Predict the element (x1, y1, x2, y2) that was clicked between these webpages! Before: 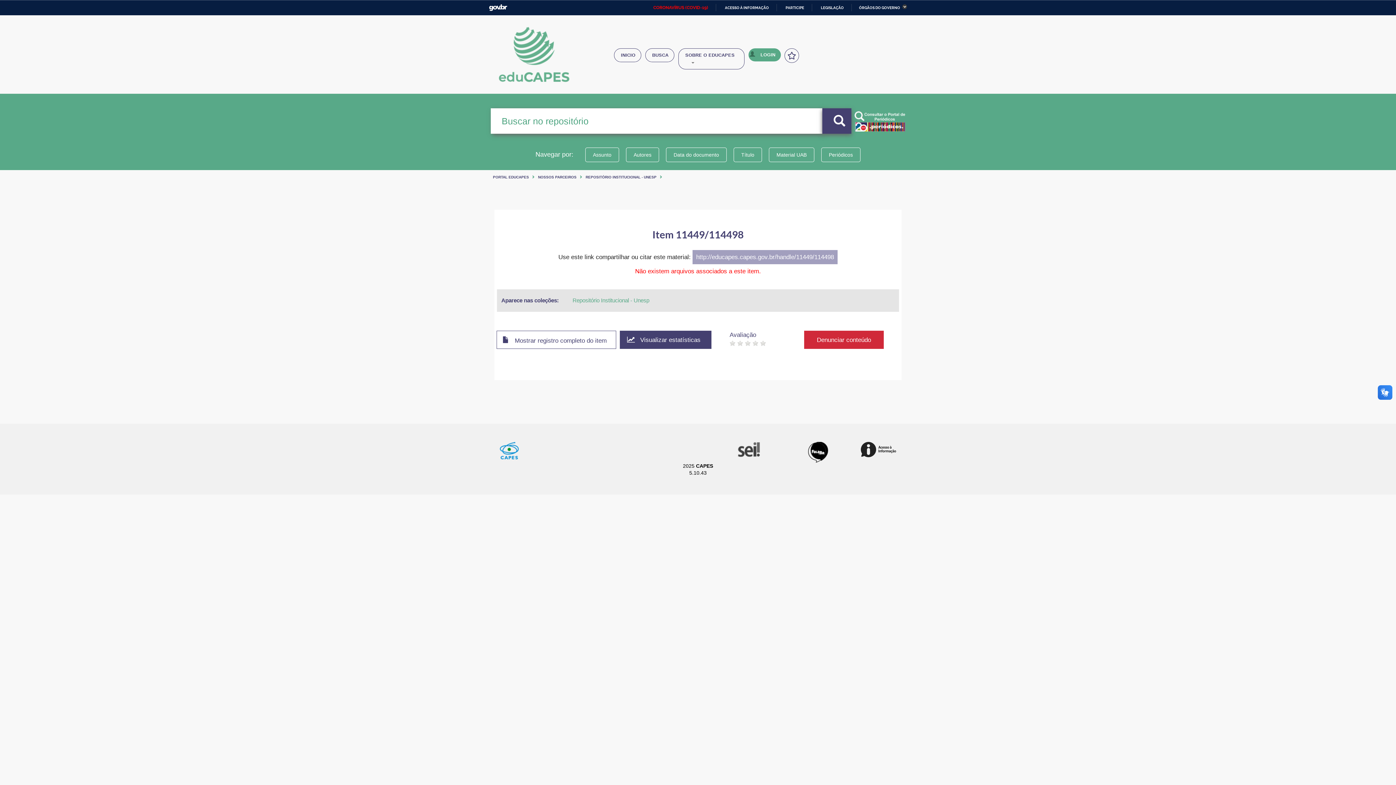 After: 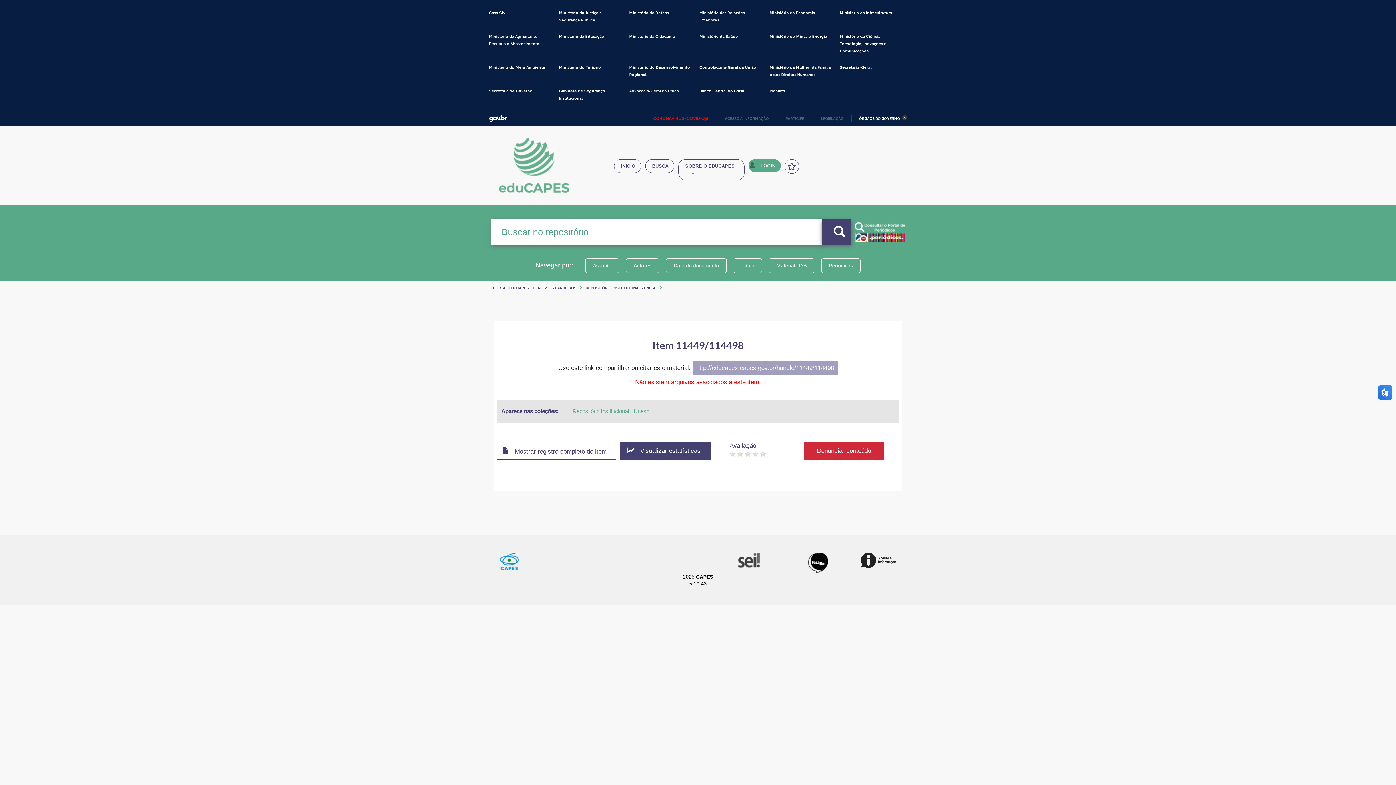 Action: label: ÓRGÃOS DO GOVERNO bbox: (859, 5, 907, 9)